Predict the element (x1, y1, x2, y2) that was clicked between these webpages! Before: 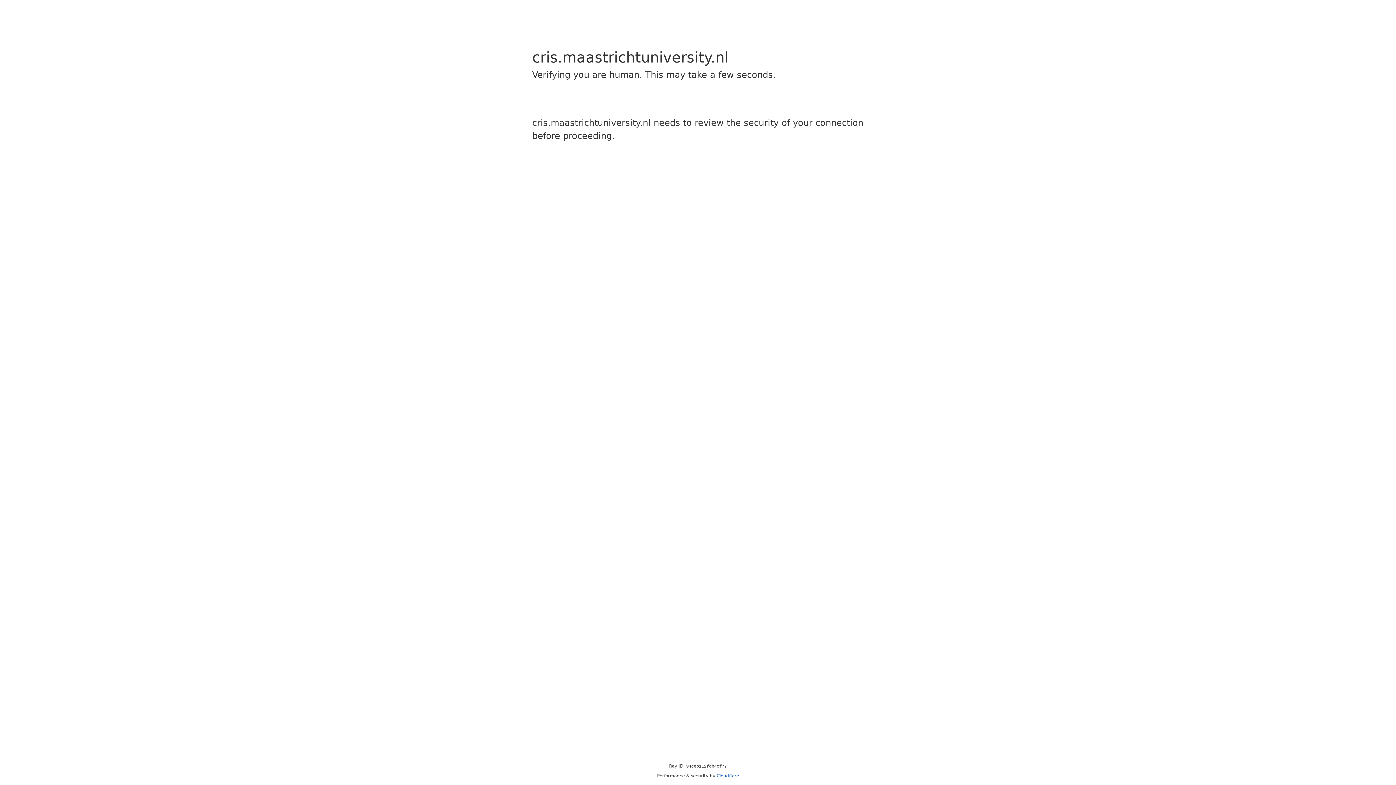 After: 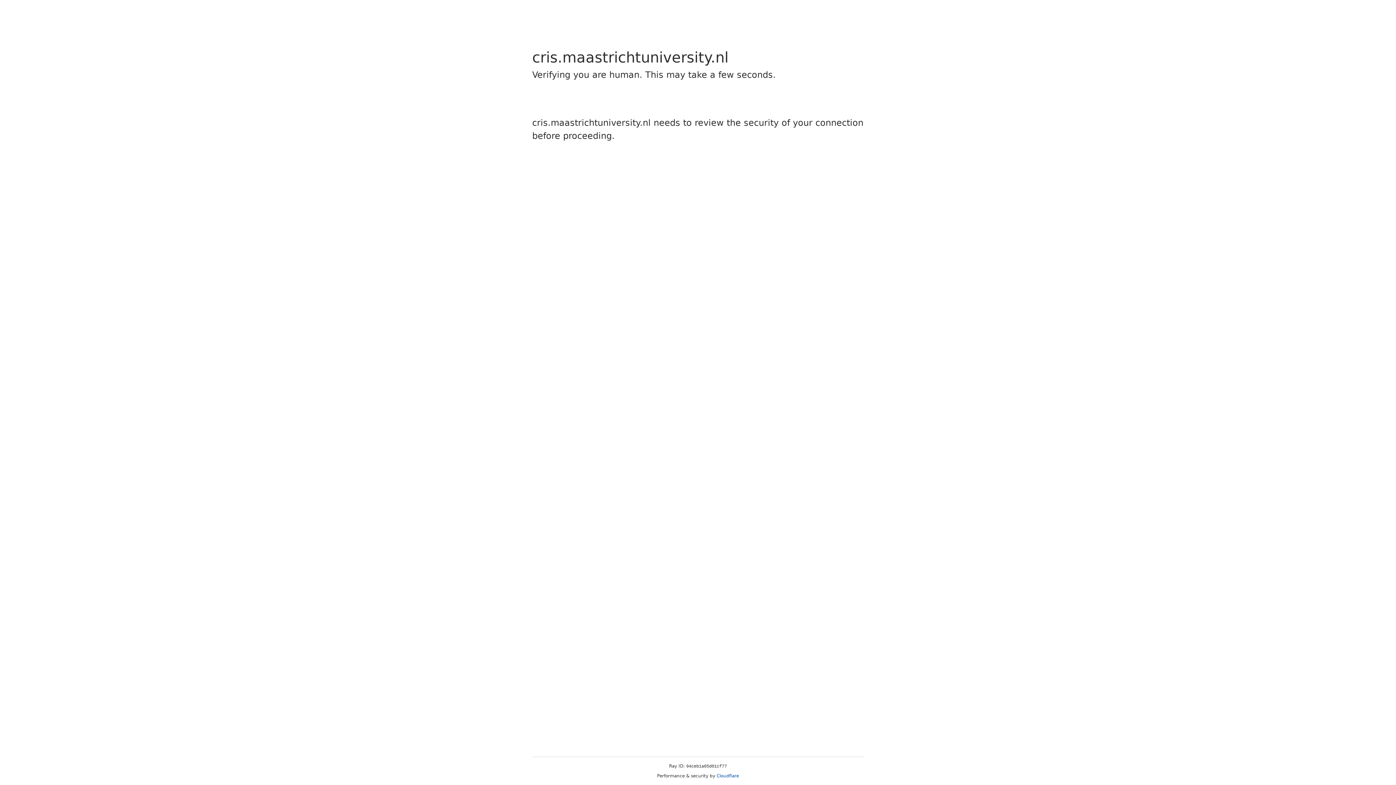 Action: label: Cloudflare bbox: (716, 773, 739, 778)